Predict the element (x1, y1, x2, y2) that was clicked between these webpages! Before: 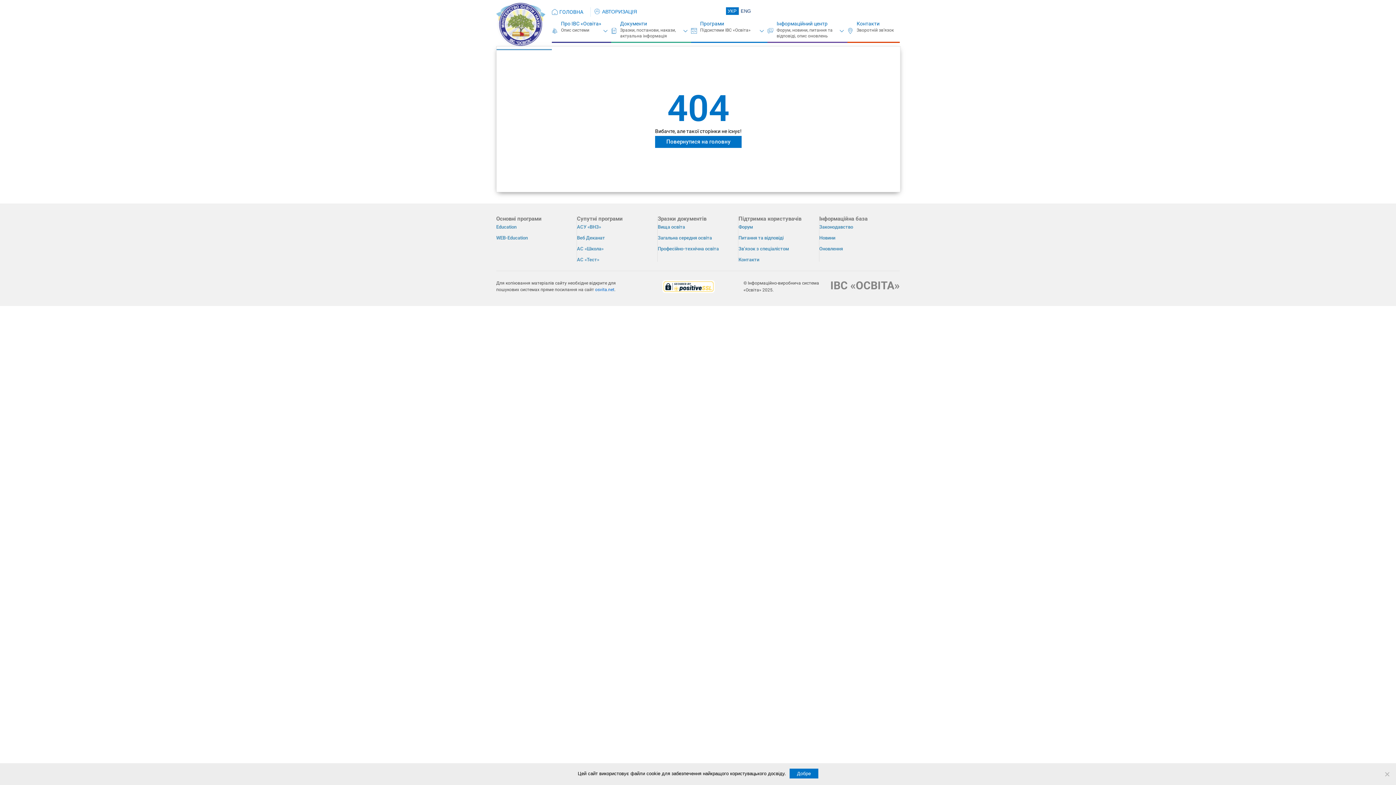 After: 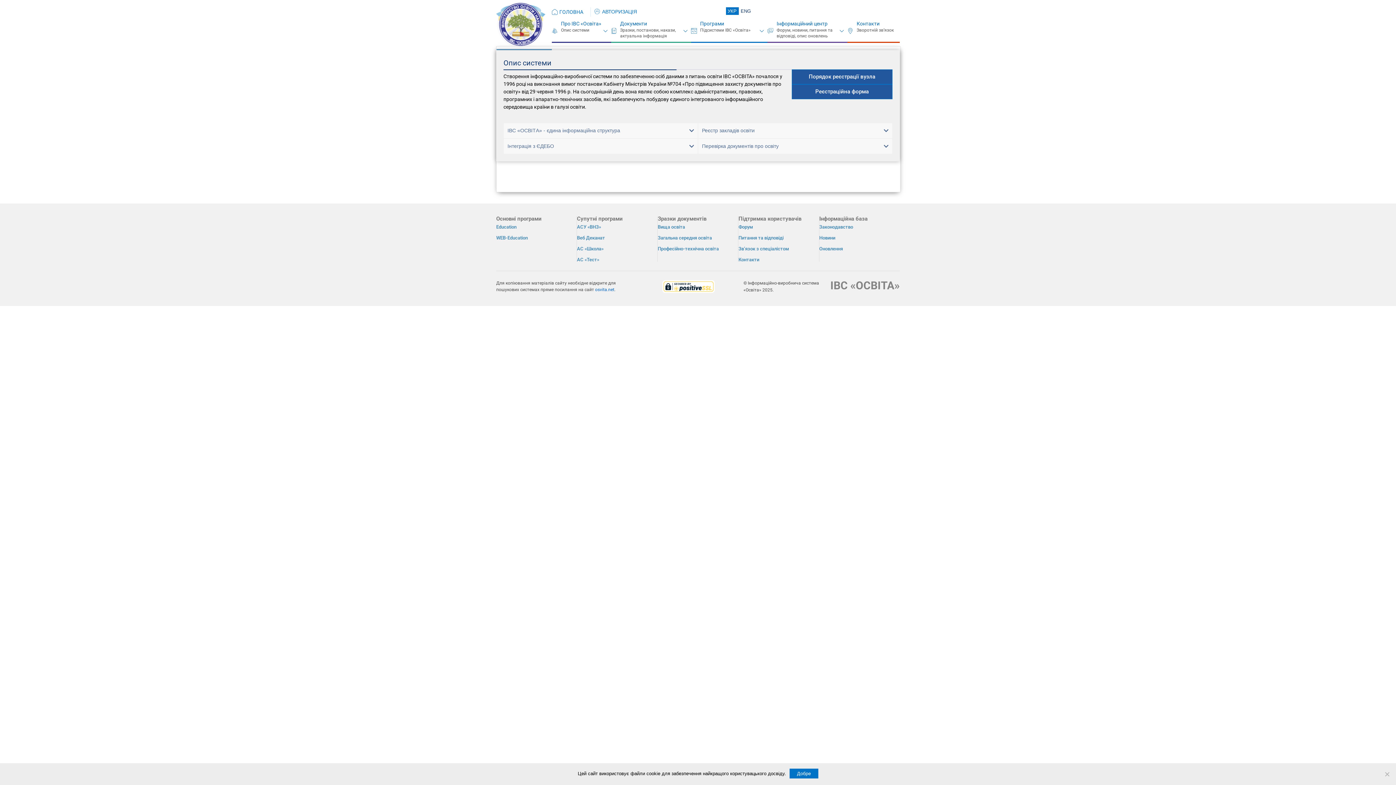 Action: bbox: (552, 20, 611, 41) label: Про ІВС «Освіта»